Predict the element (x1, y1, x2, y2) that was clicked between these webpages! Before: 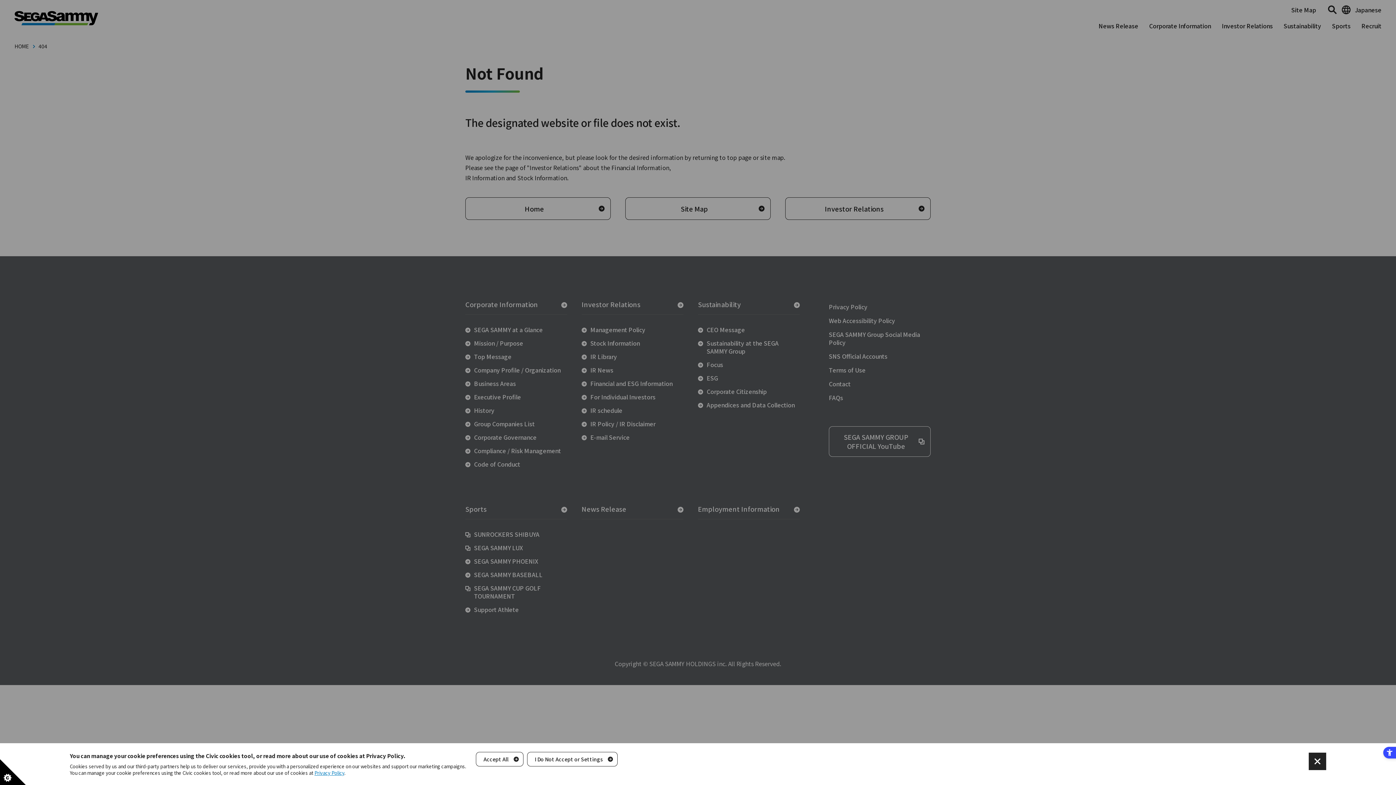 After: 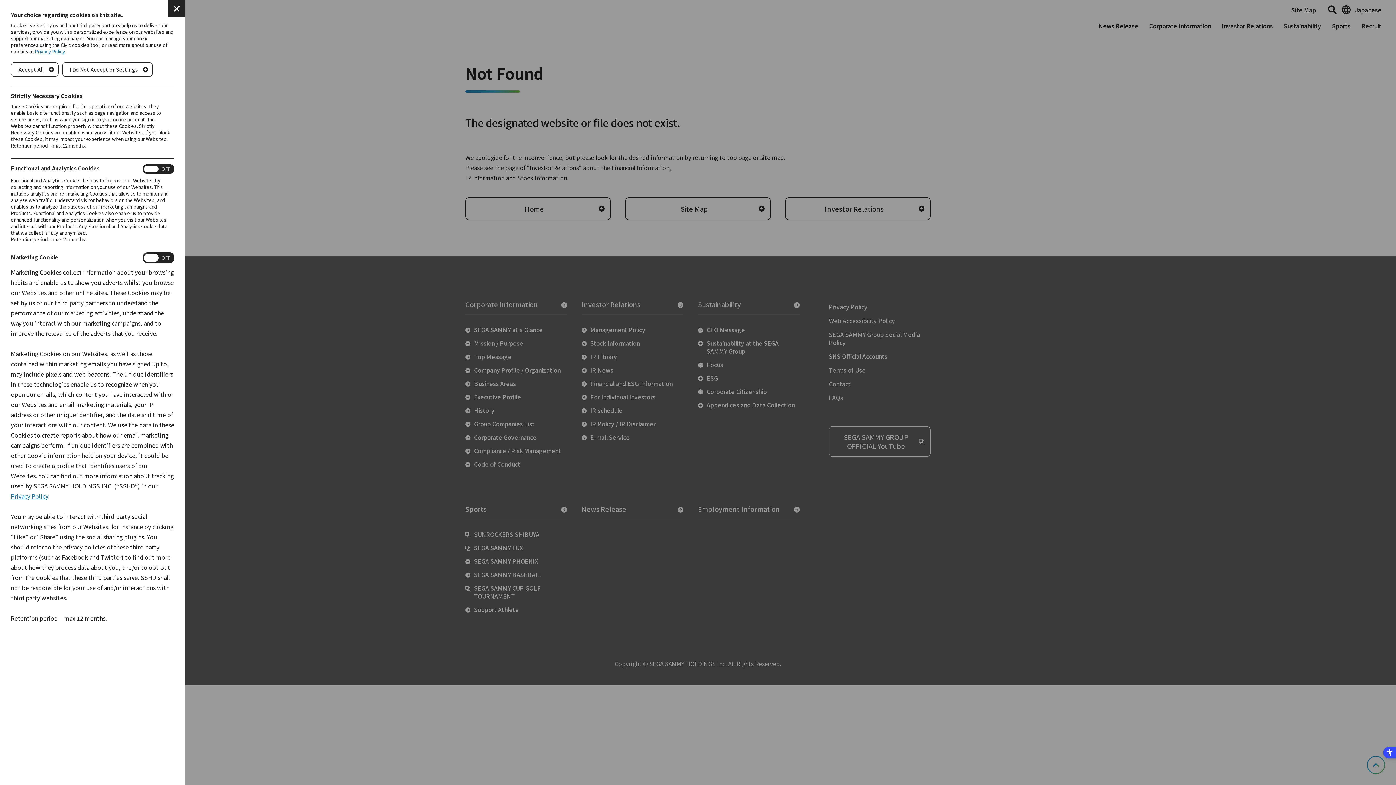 Action: bbox: (0, 759, 26, 785)